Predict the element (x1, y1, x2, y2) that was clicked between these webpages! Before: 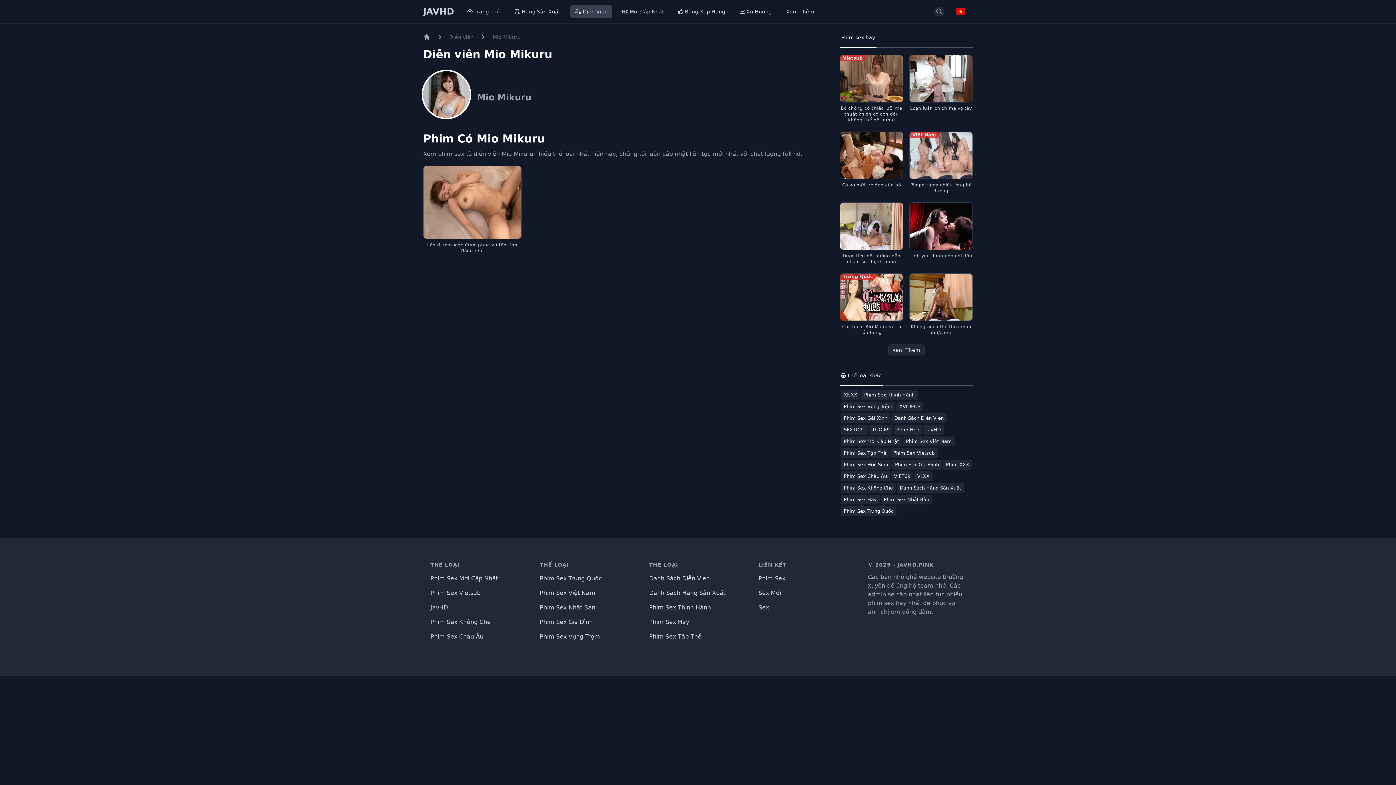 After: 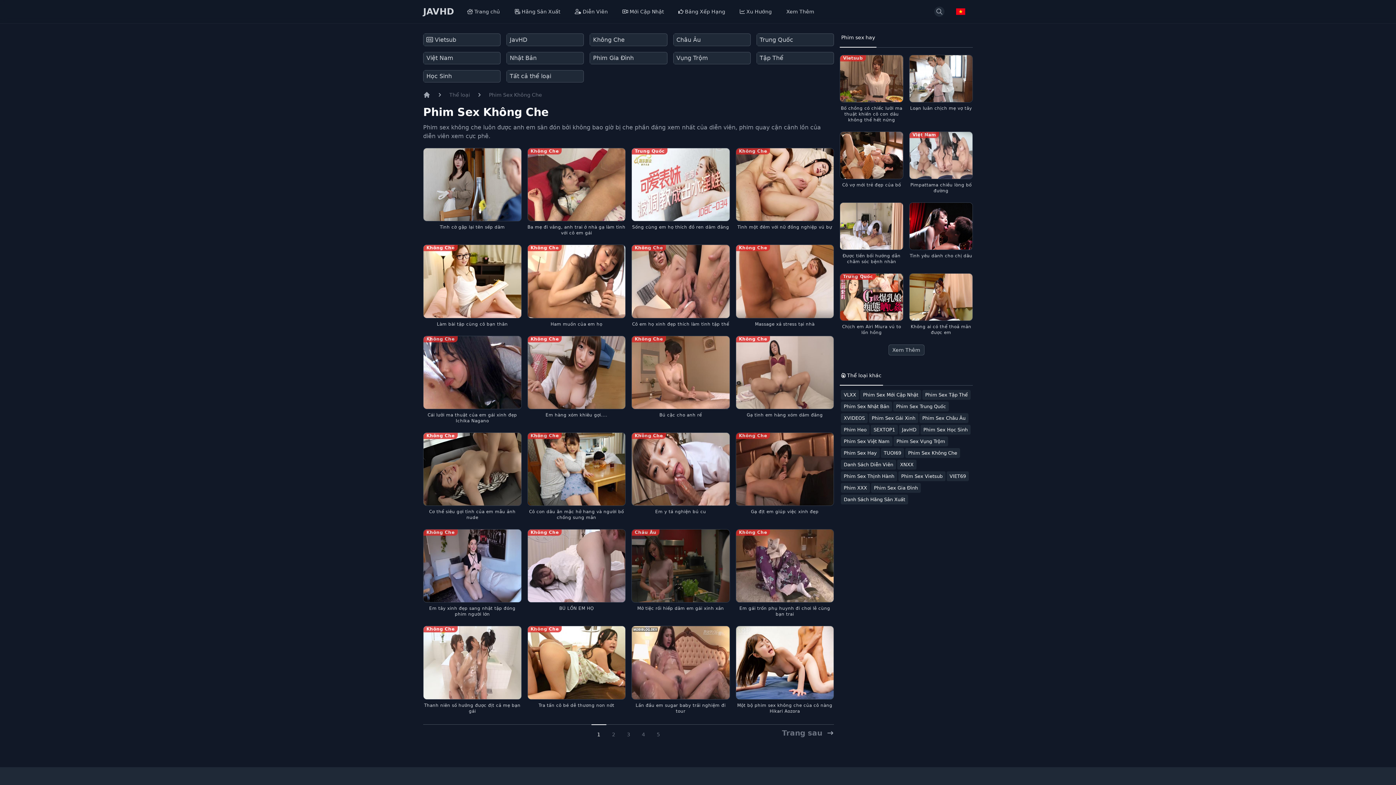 Action: bbox: (430, 618, 490, 625) label: Phim Sex Không Che